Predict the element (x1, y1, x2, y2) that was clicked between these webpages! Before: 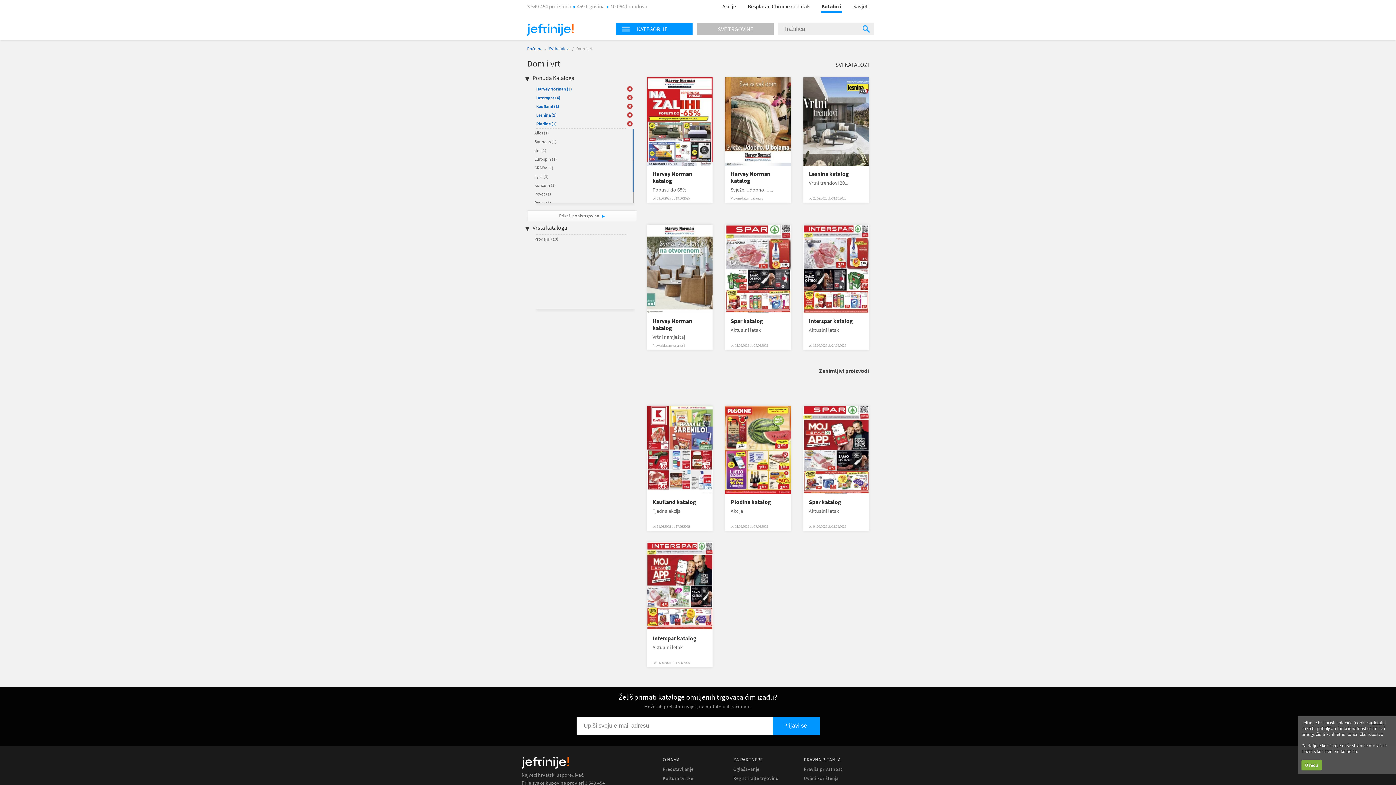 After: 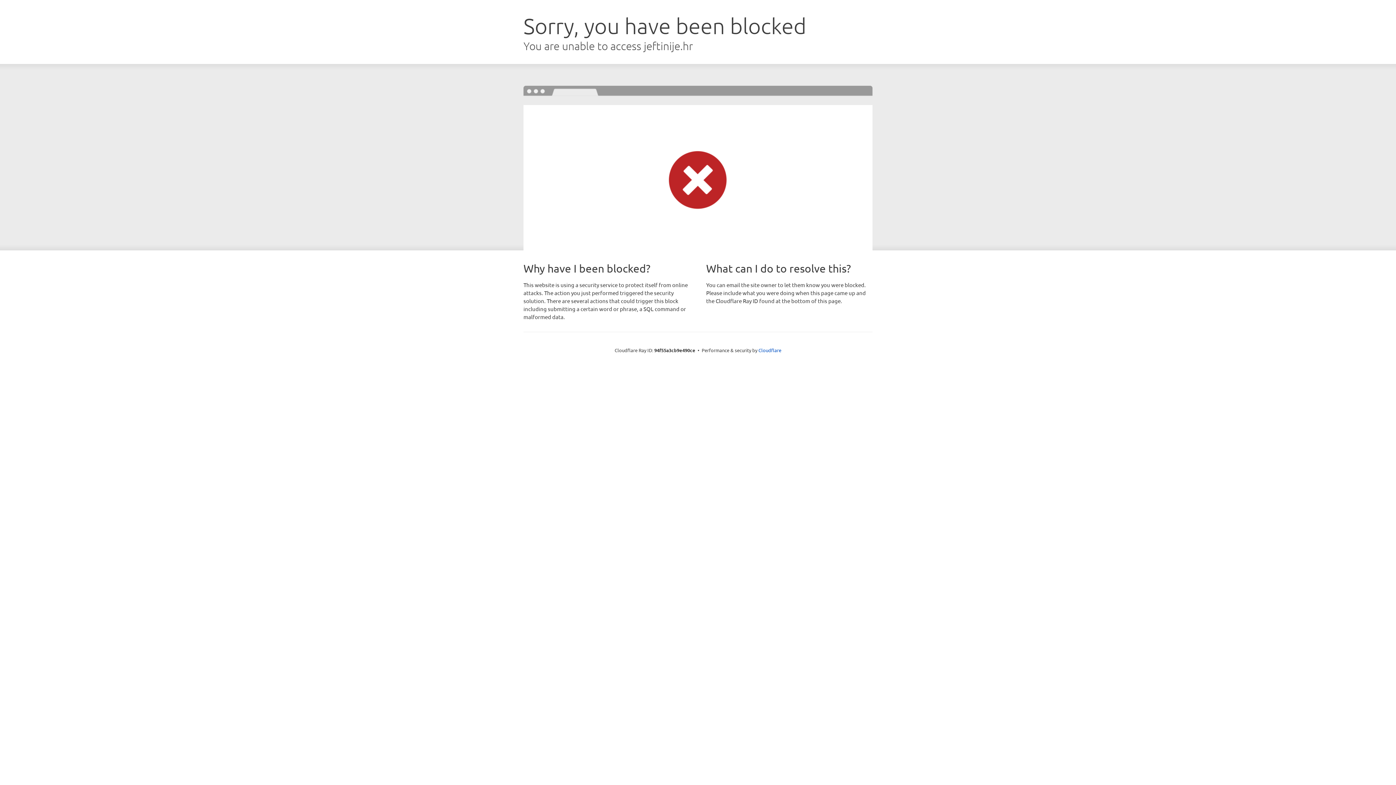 Action: bbox: (527, 23, 589, 35)